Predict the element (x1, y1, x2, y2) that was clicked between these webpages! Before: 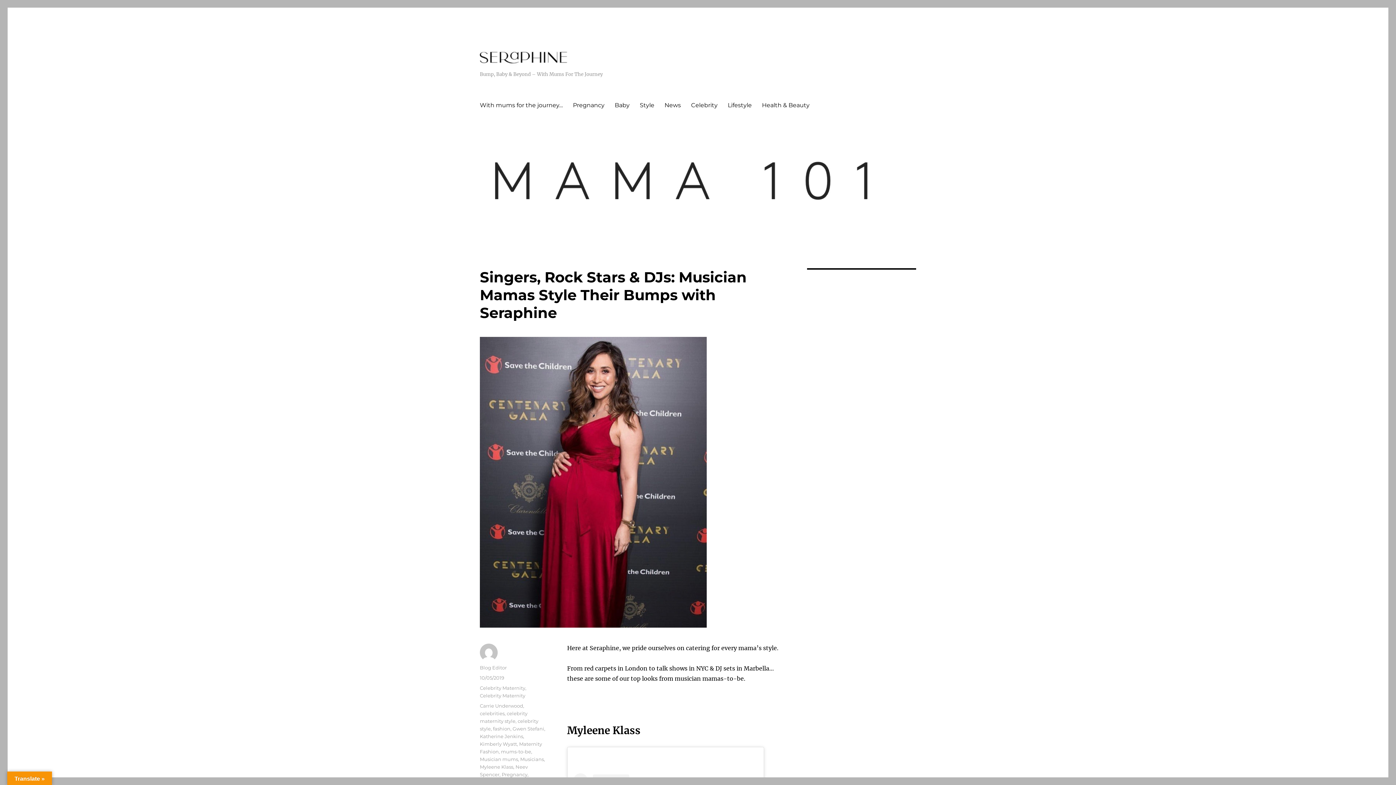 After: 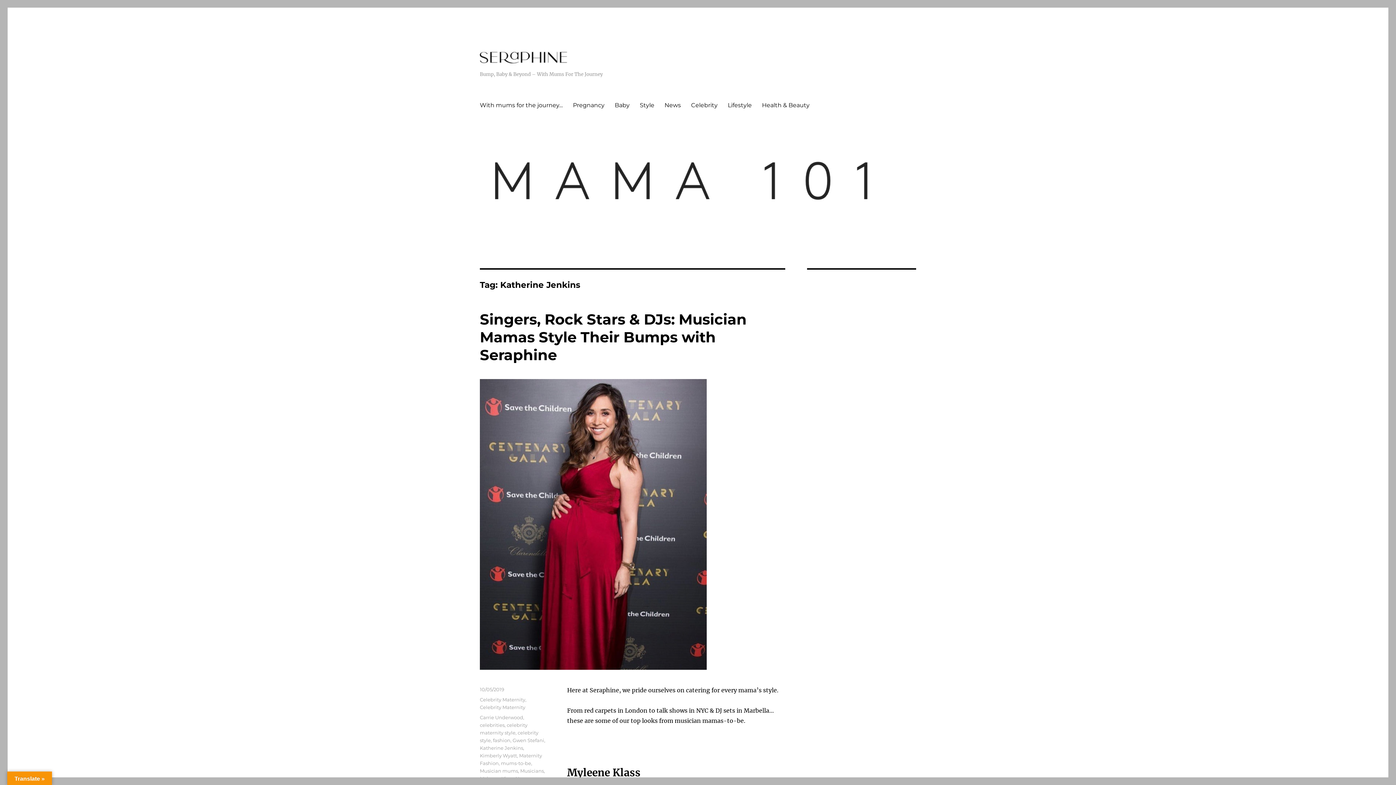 Action: label: Katherine Jenkins bbox: (480, 733, 523, 739)